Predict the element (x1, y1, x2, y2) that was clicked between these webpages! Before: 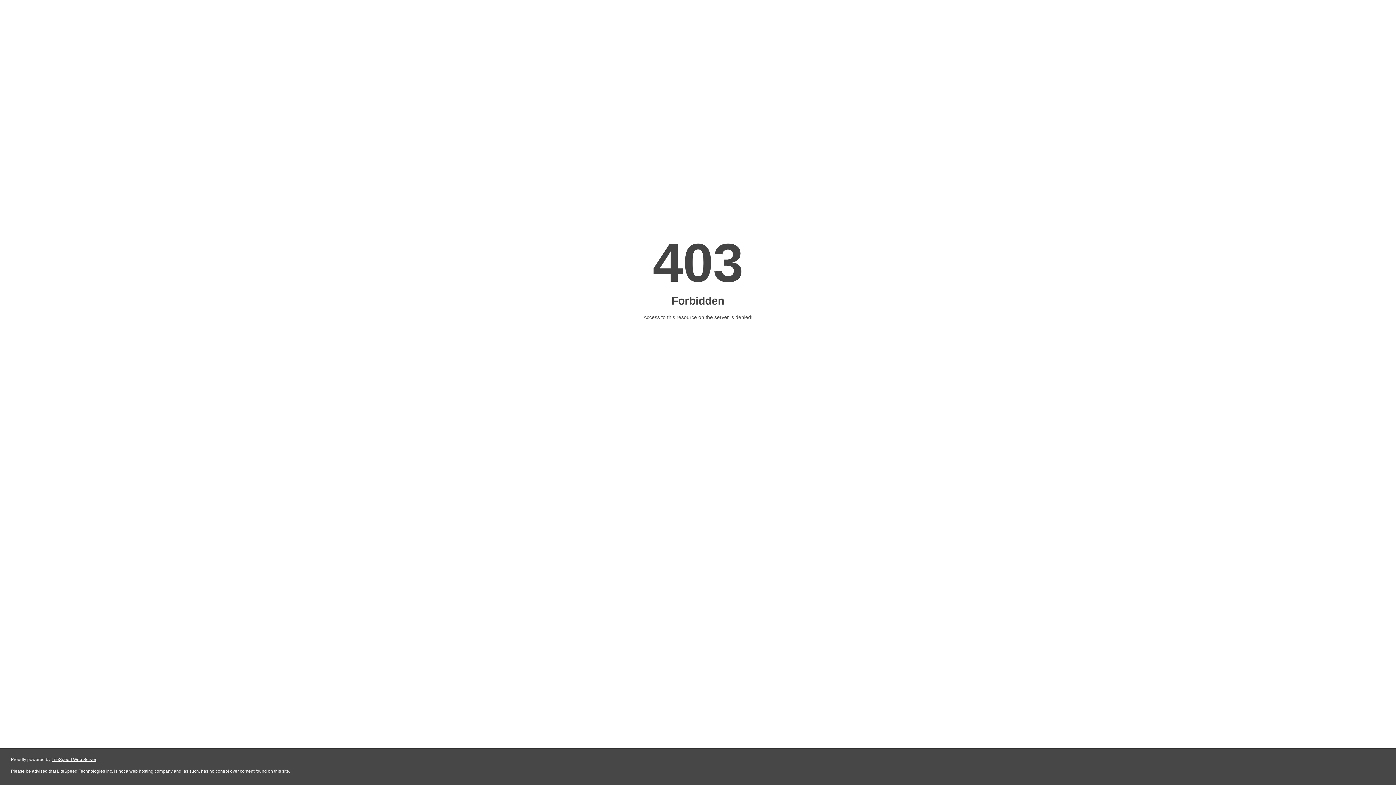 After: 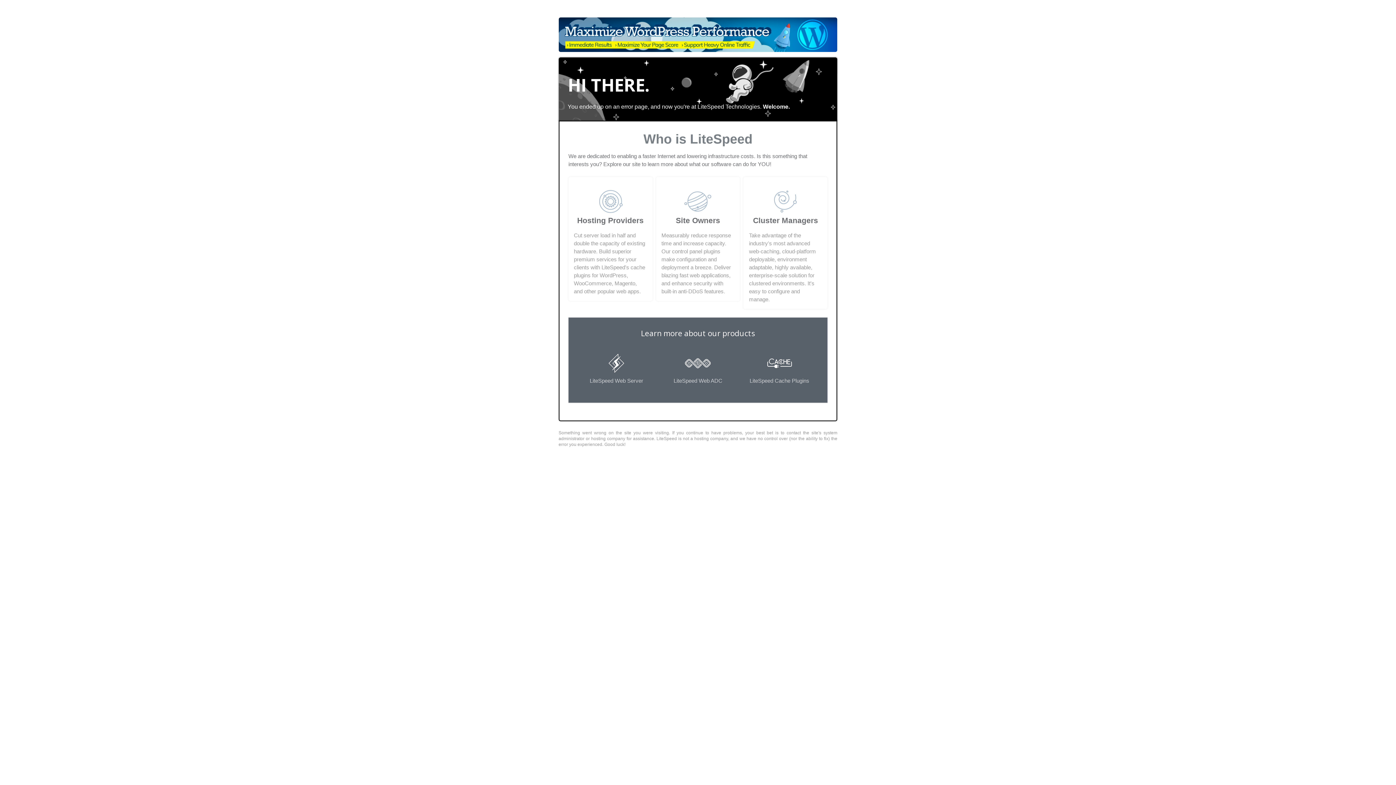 Action: label: LiteSpeed Web Server bbox: (51, 757, 96, 762)